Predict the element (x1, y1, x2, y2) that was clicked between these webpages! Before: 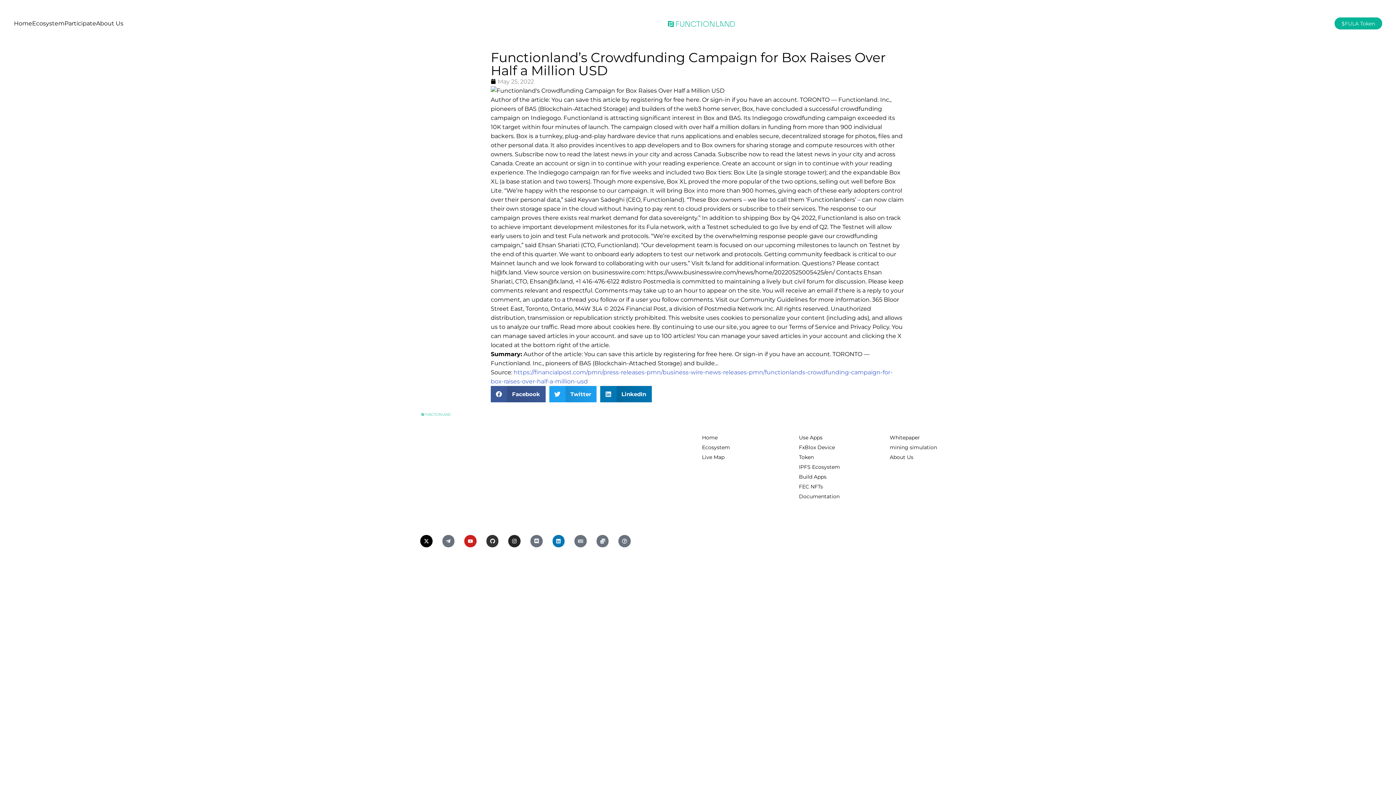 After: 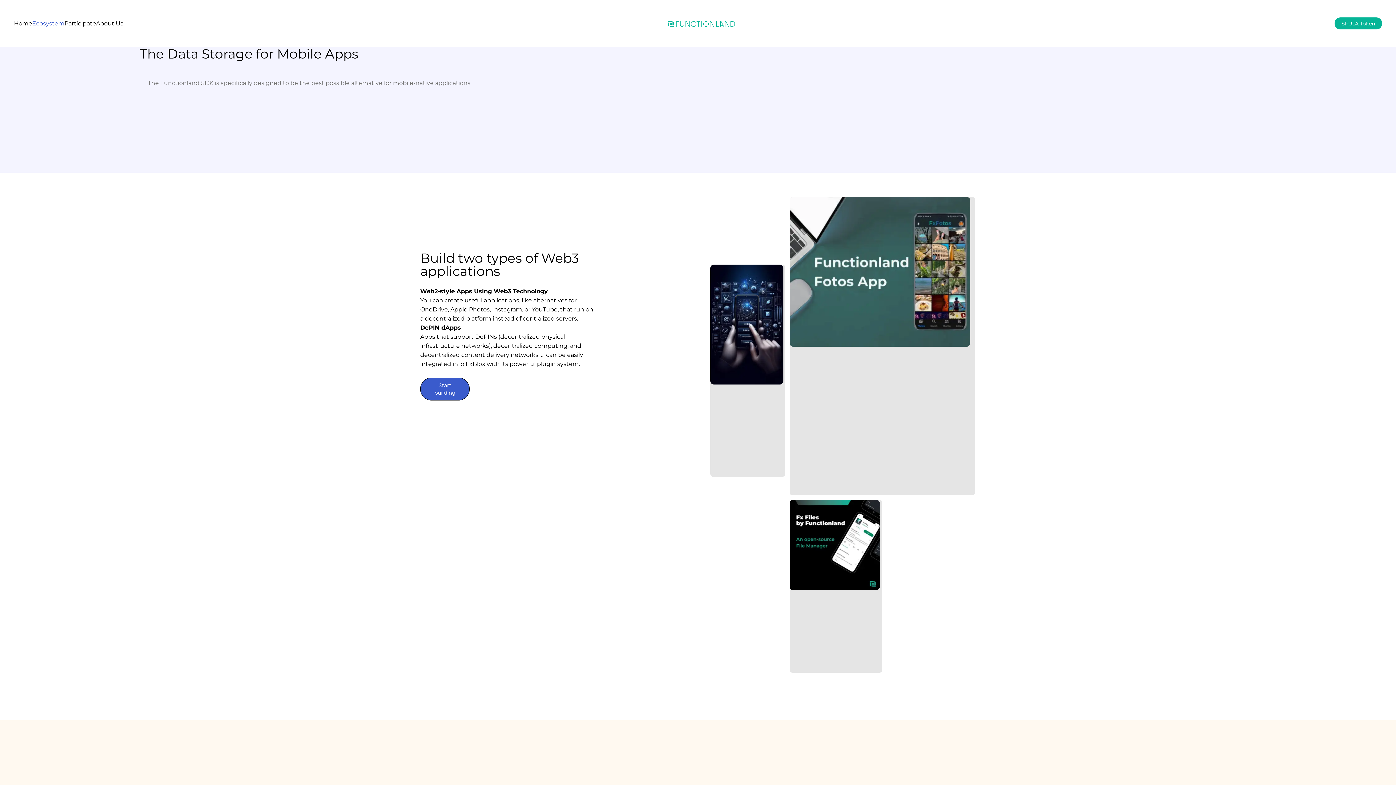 Action: label: Ecosystem bbox: (701, 443, 741, 452)